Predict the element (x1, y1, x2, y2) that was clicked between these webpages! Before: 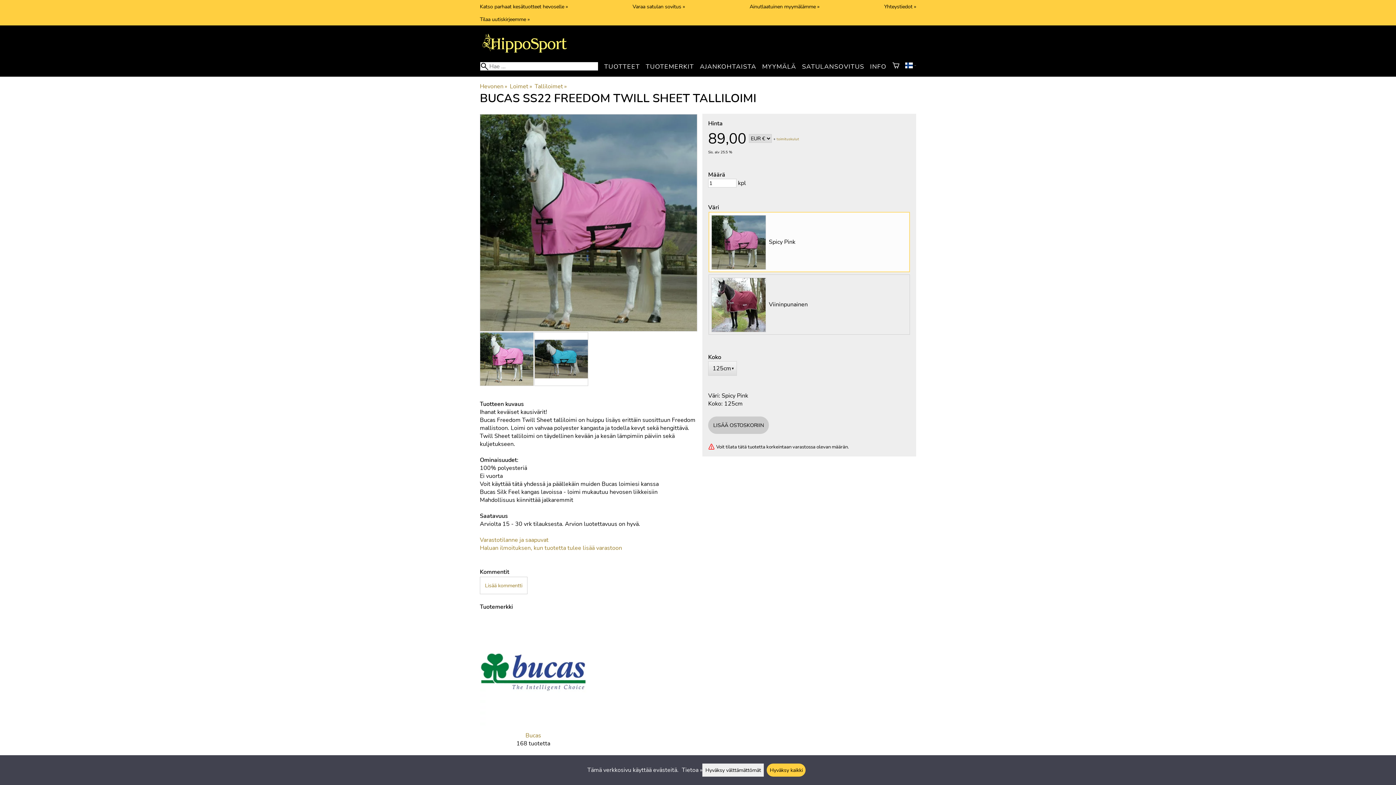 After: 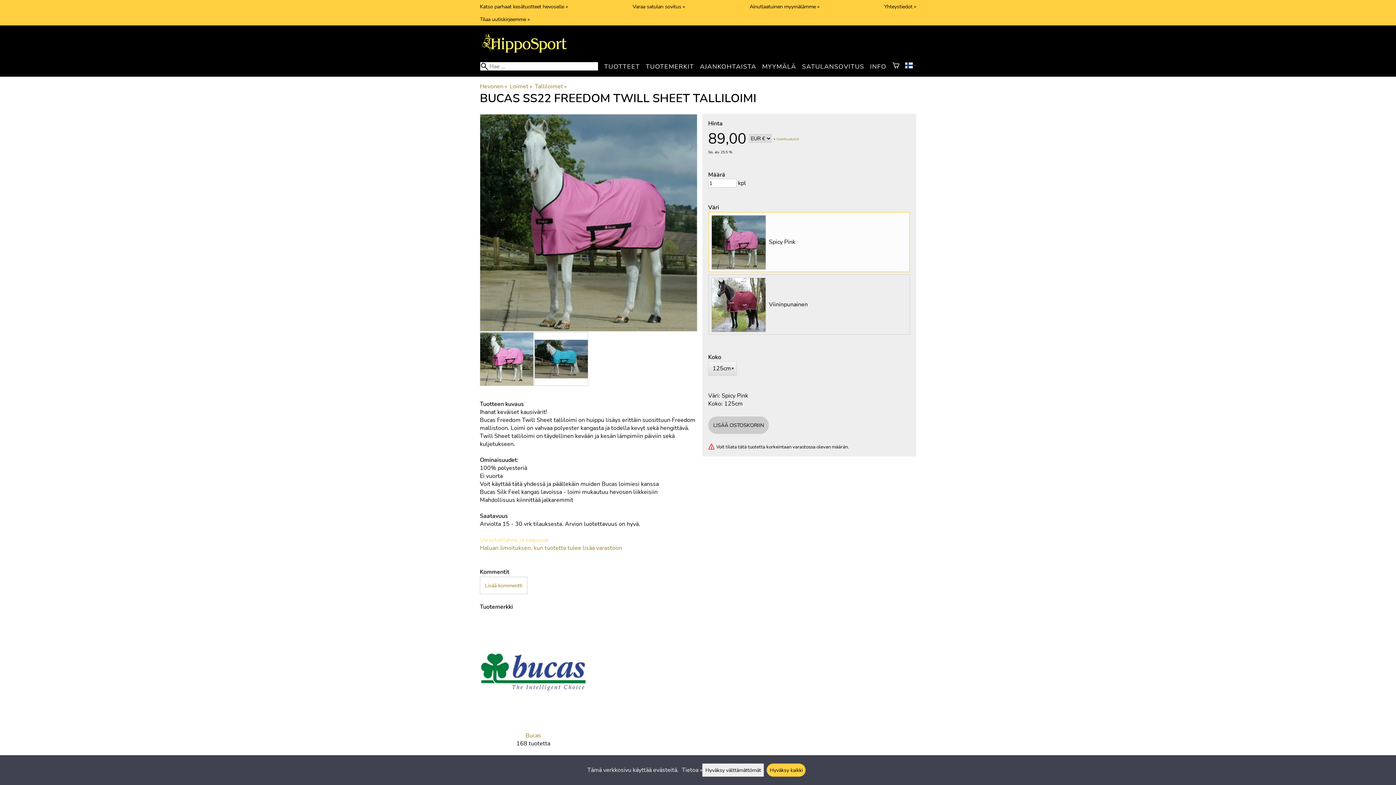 Action: bbox: (480, 536, 548, 544) label: Varastotilanne ja saapuvat